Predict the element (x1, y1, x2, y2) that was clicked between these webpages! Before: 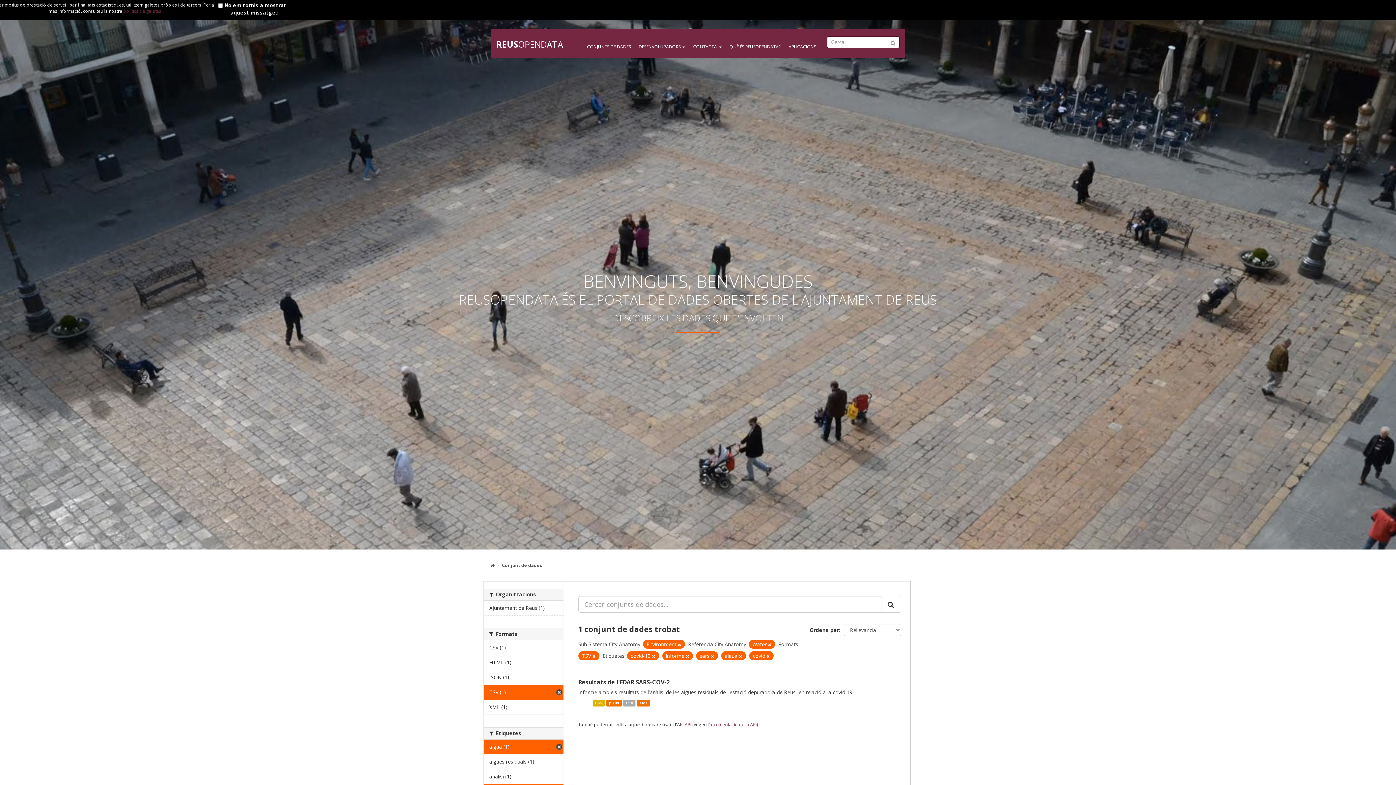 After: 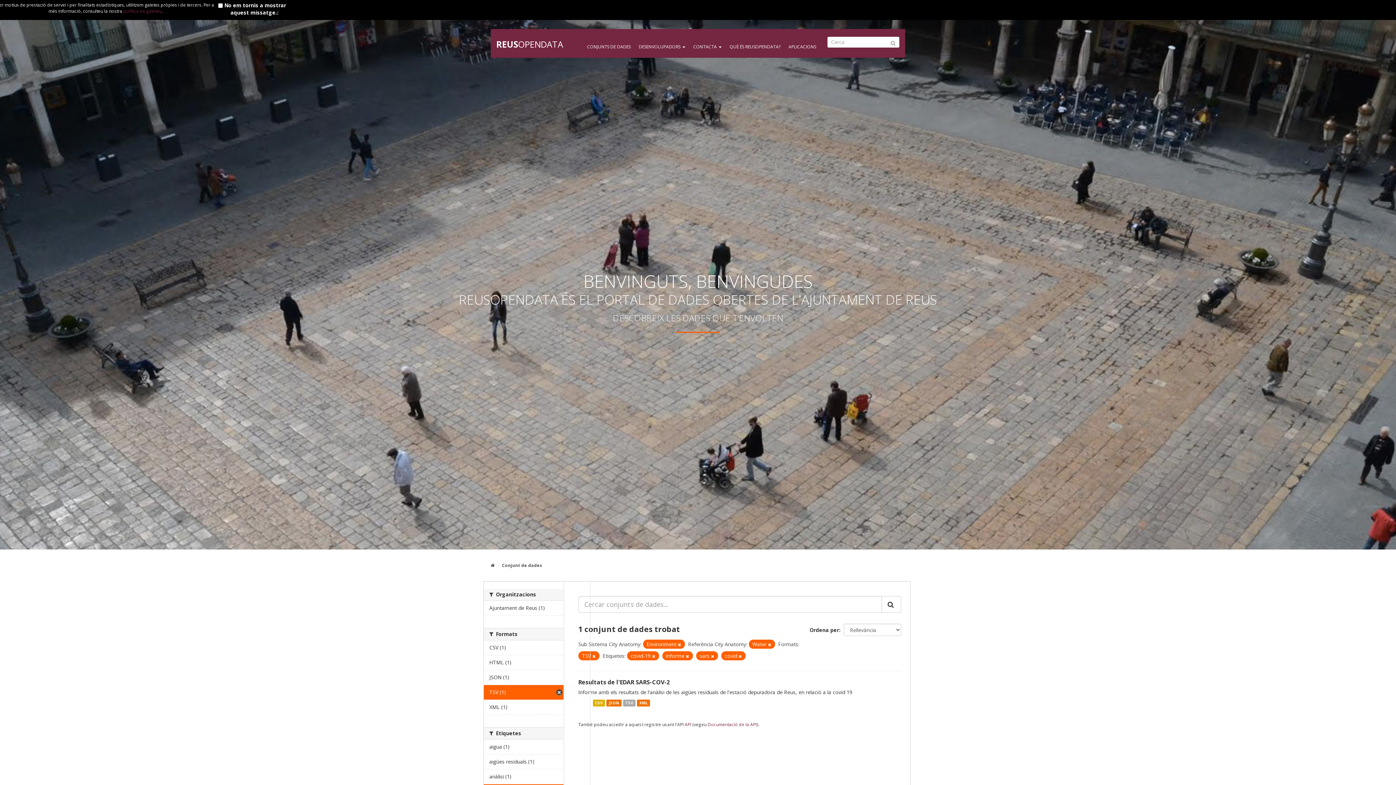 Action: bbox: (739, 653, 742, 659)